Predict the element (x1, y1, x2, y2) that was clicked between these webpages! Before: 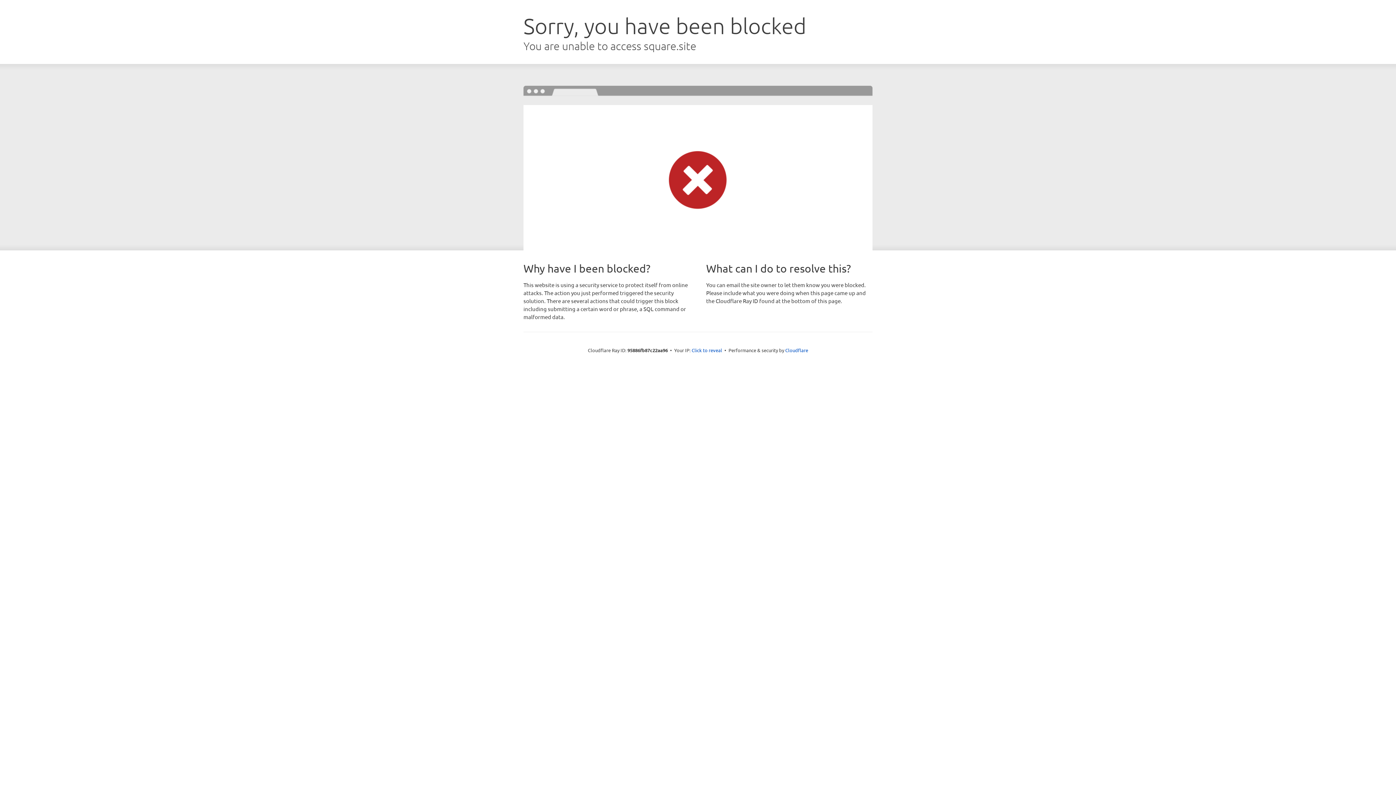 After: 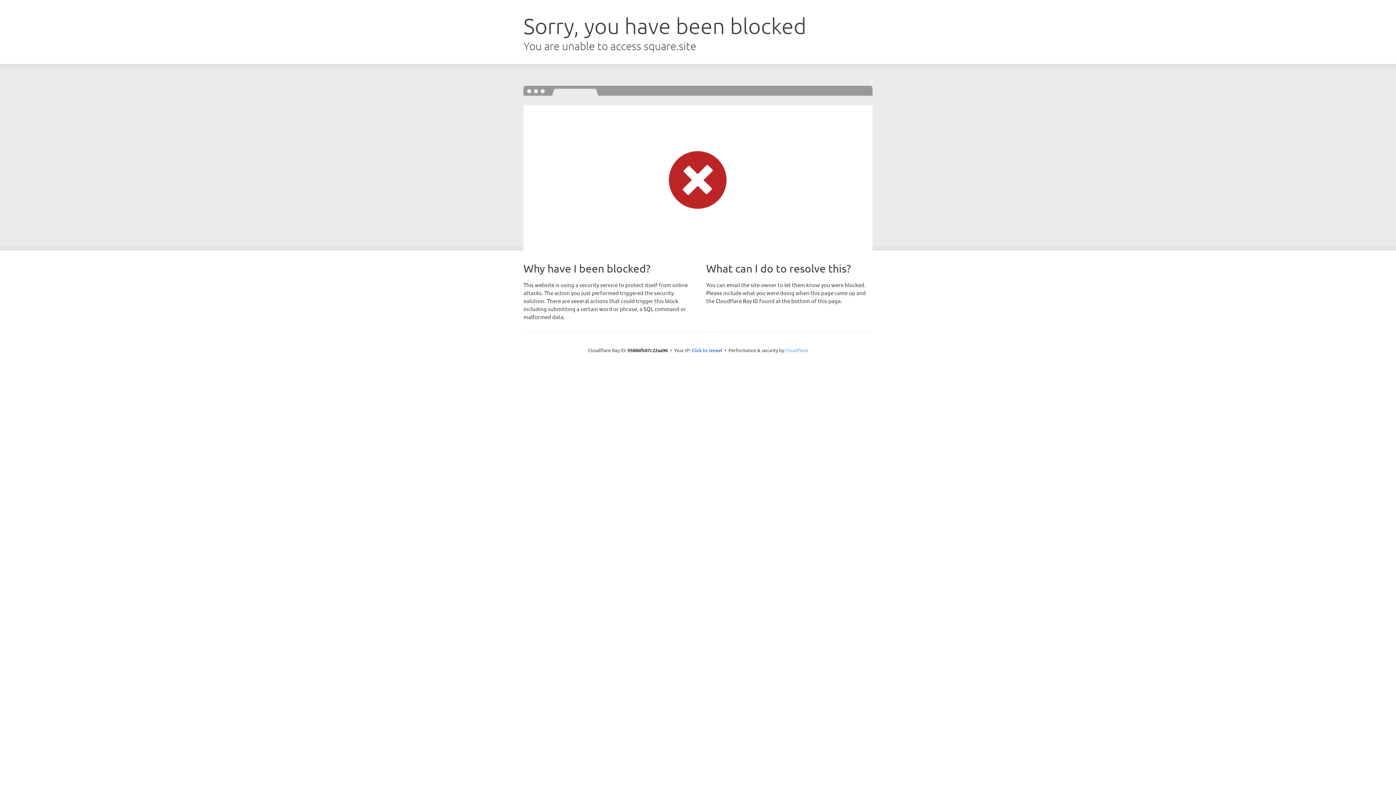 Action: bbox: (785, 347, 808, 353) label: Cloudflare